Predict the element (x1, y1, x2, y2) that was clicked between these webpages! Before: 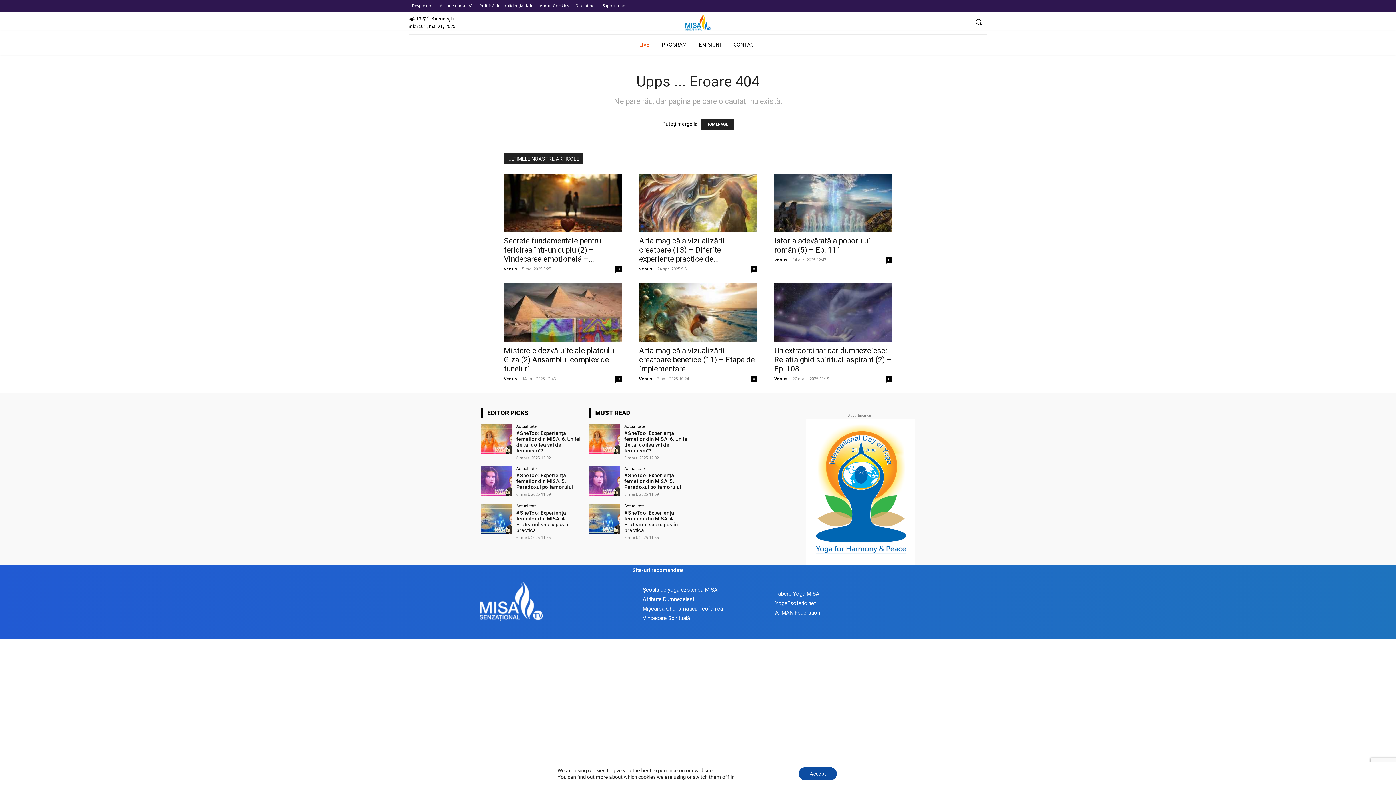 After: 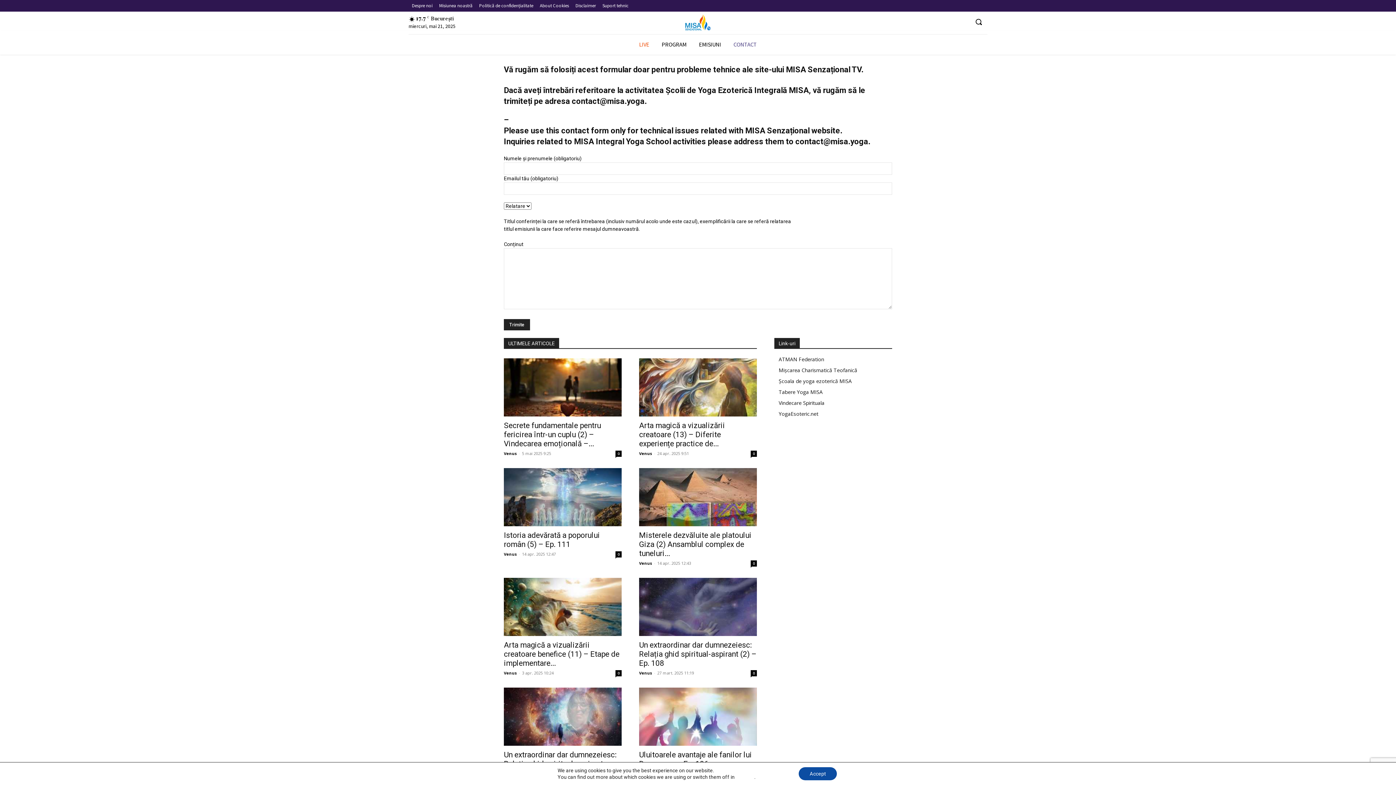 Action: label: CONTACT bbox: (727, 34, 763, 54)